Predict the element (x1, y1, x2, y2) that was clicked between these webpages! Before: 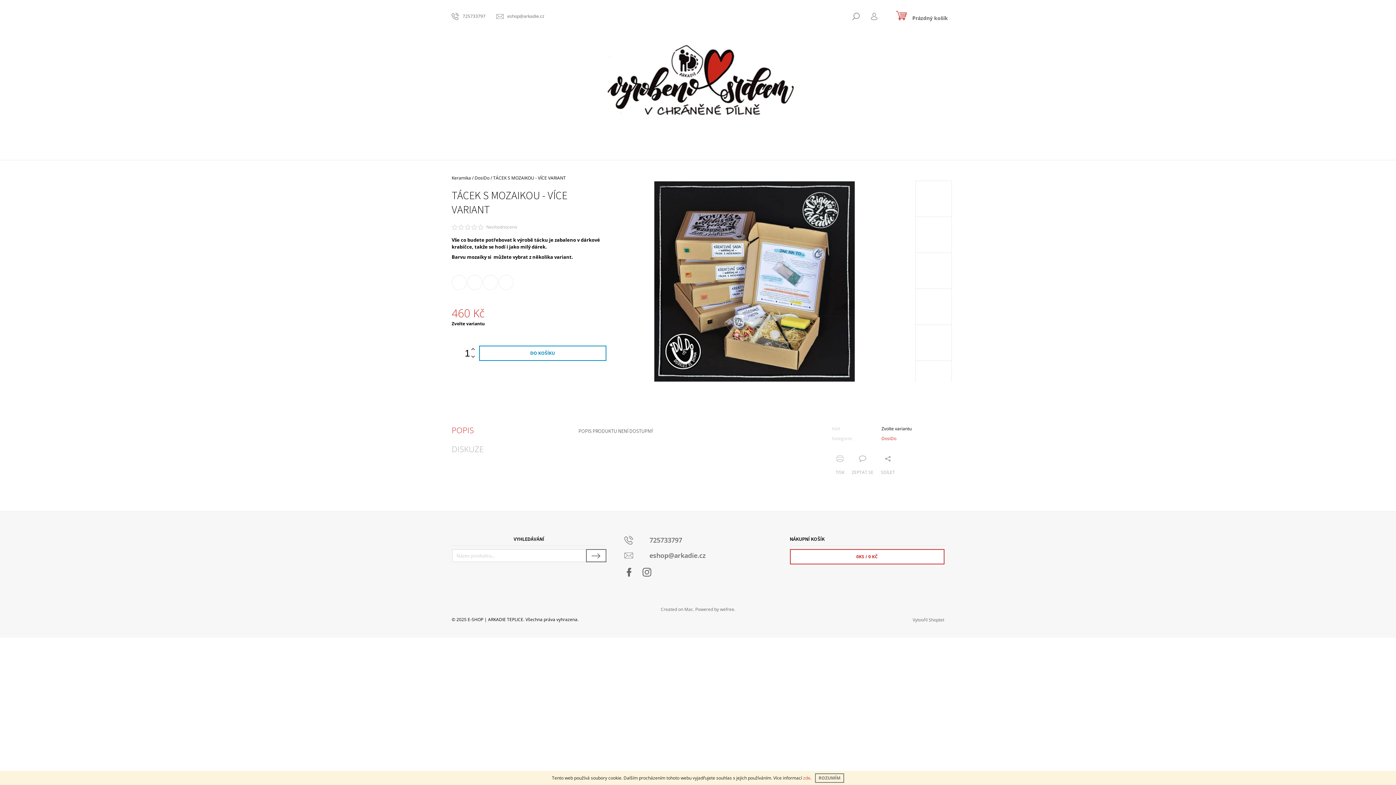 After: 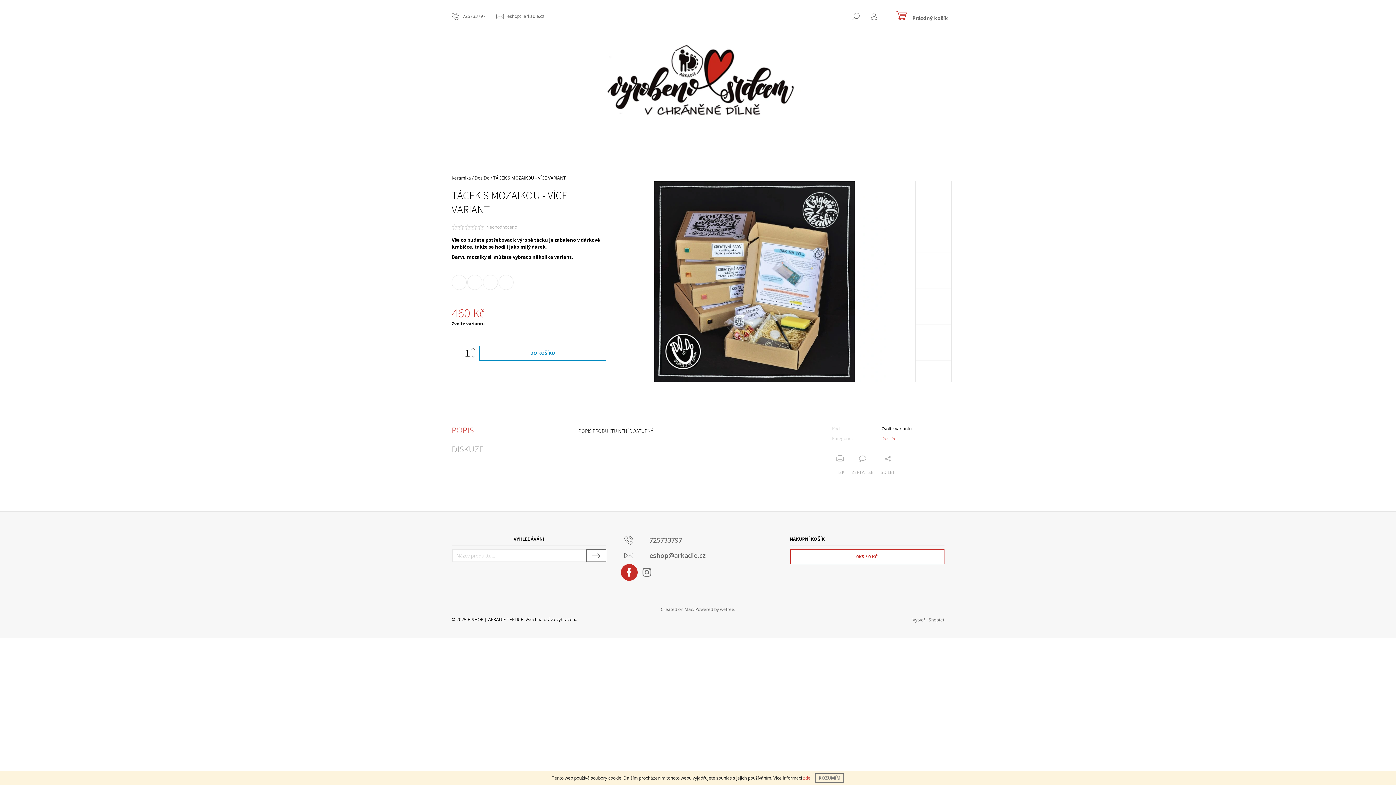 Action: bbox: (620, 564, 637, 581) label: Facebook